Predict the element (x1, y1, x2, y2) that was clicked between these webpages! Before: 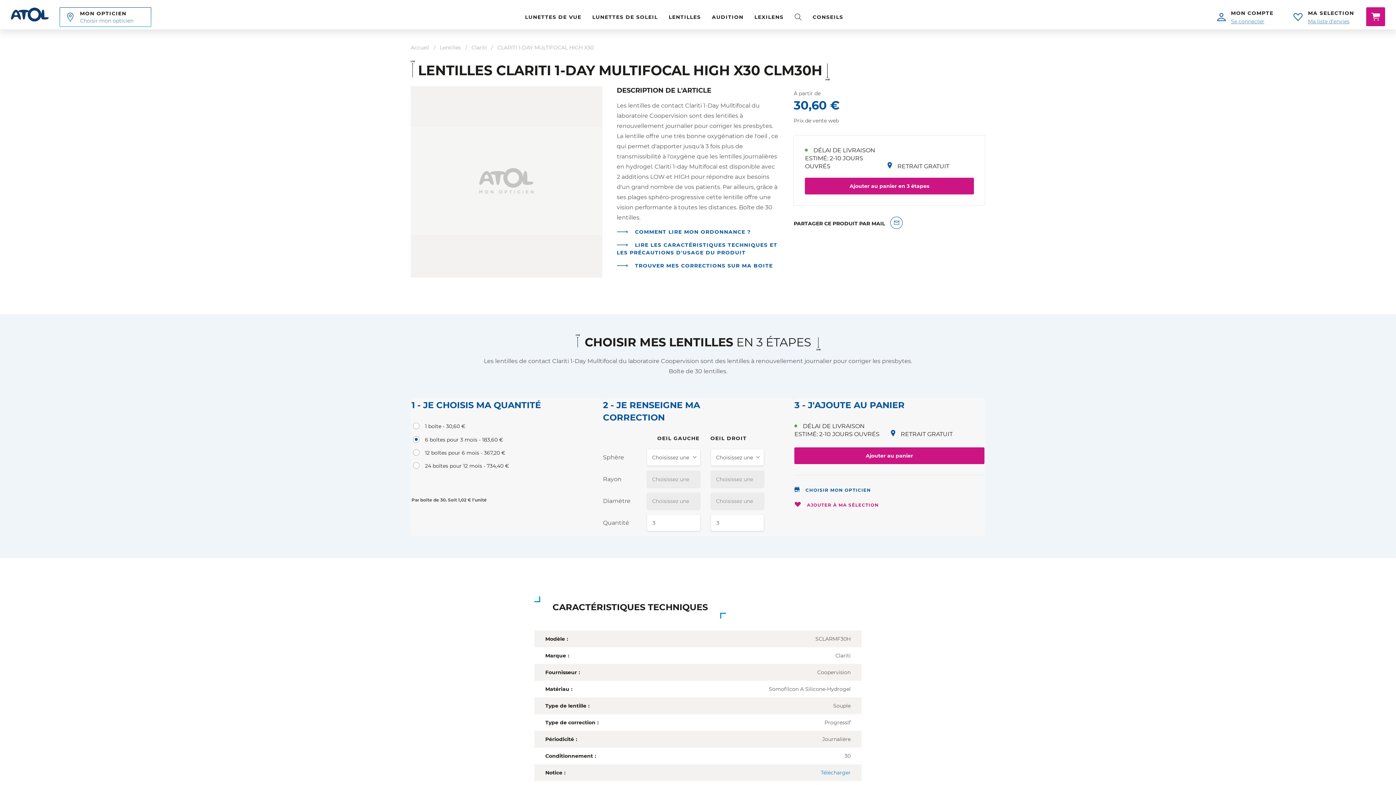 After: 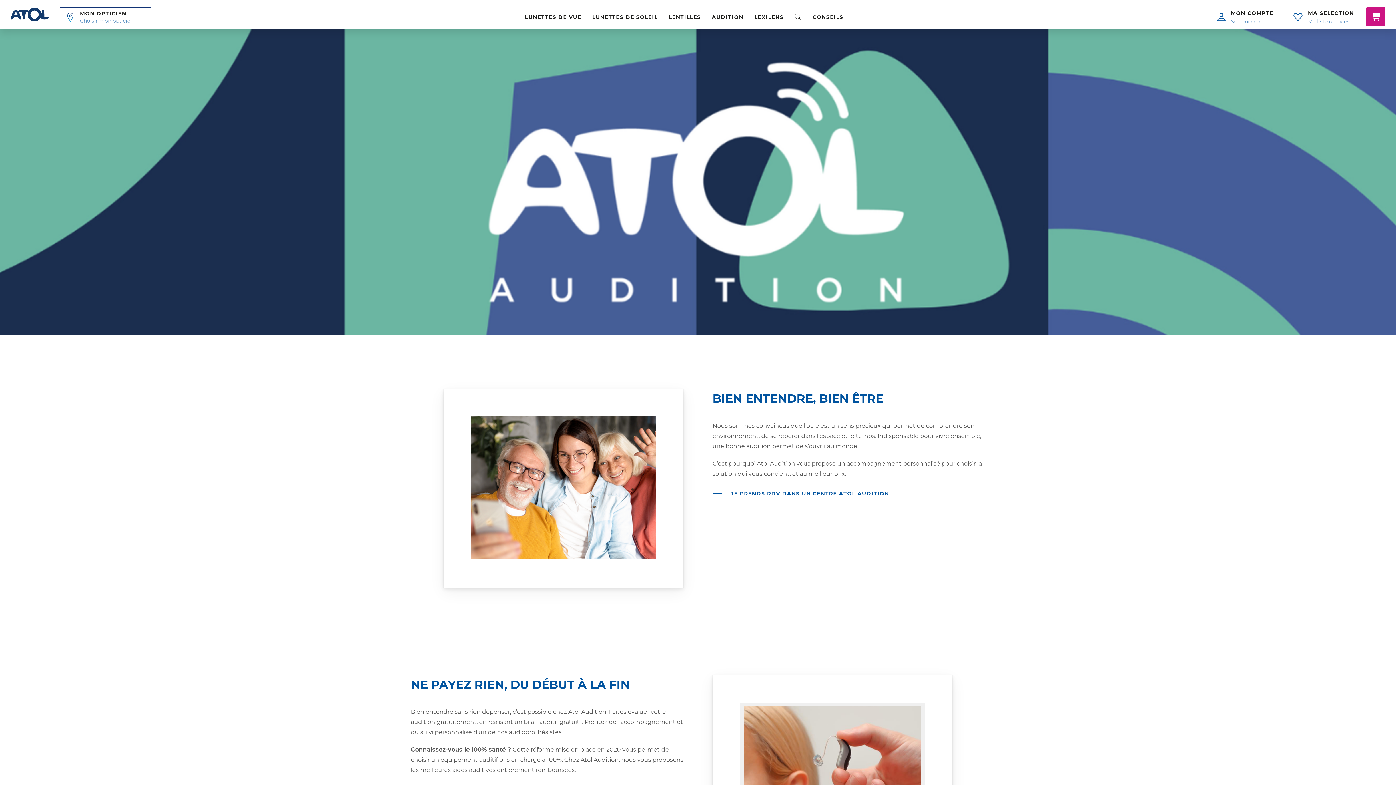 Action: bbox: (712, 13, 743, 20) label: AUDITION